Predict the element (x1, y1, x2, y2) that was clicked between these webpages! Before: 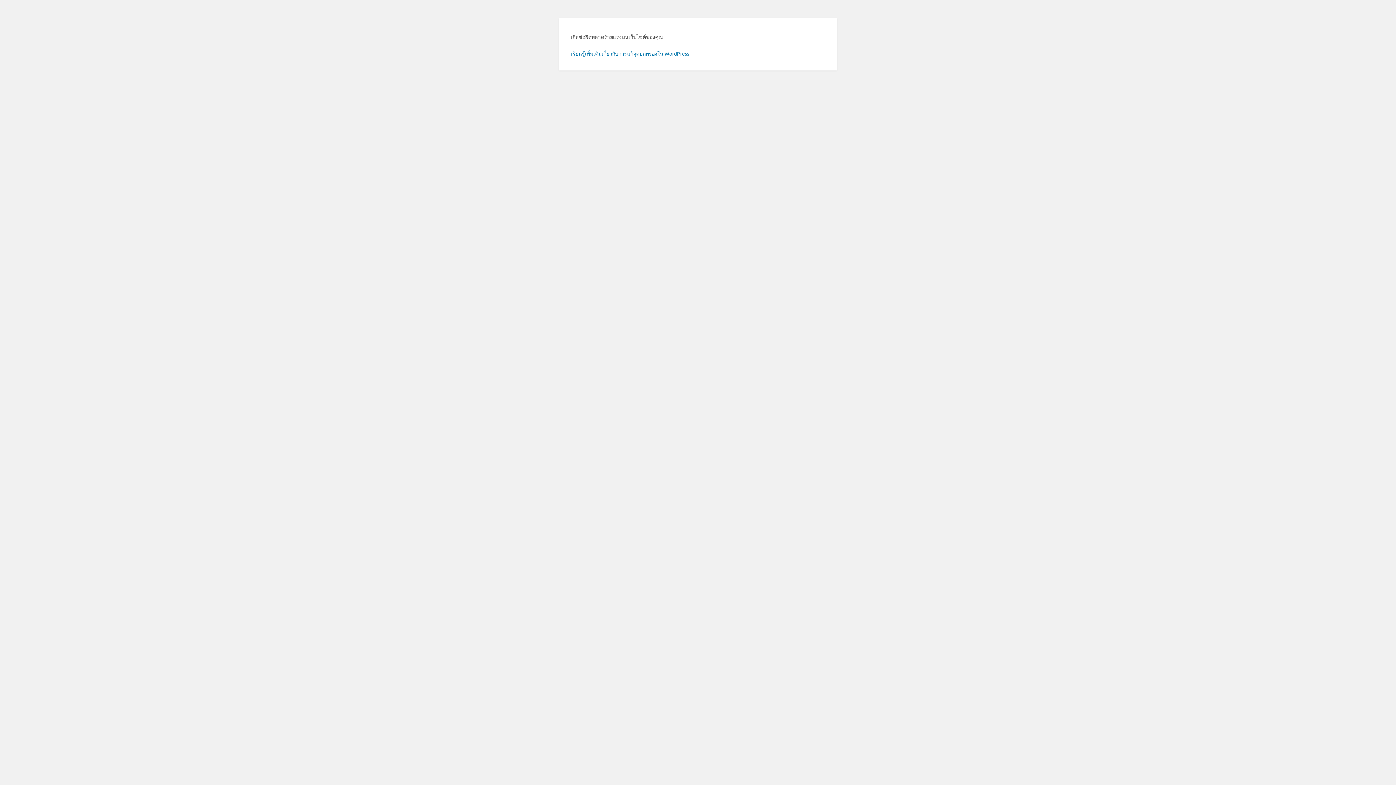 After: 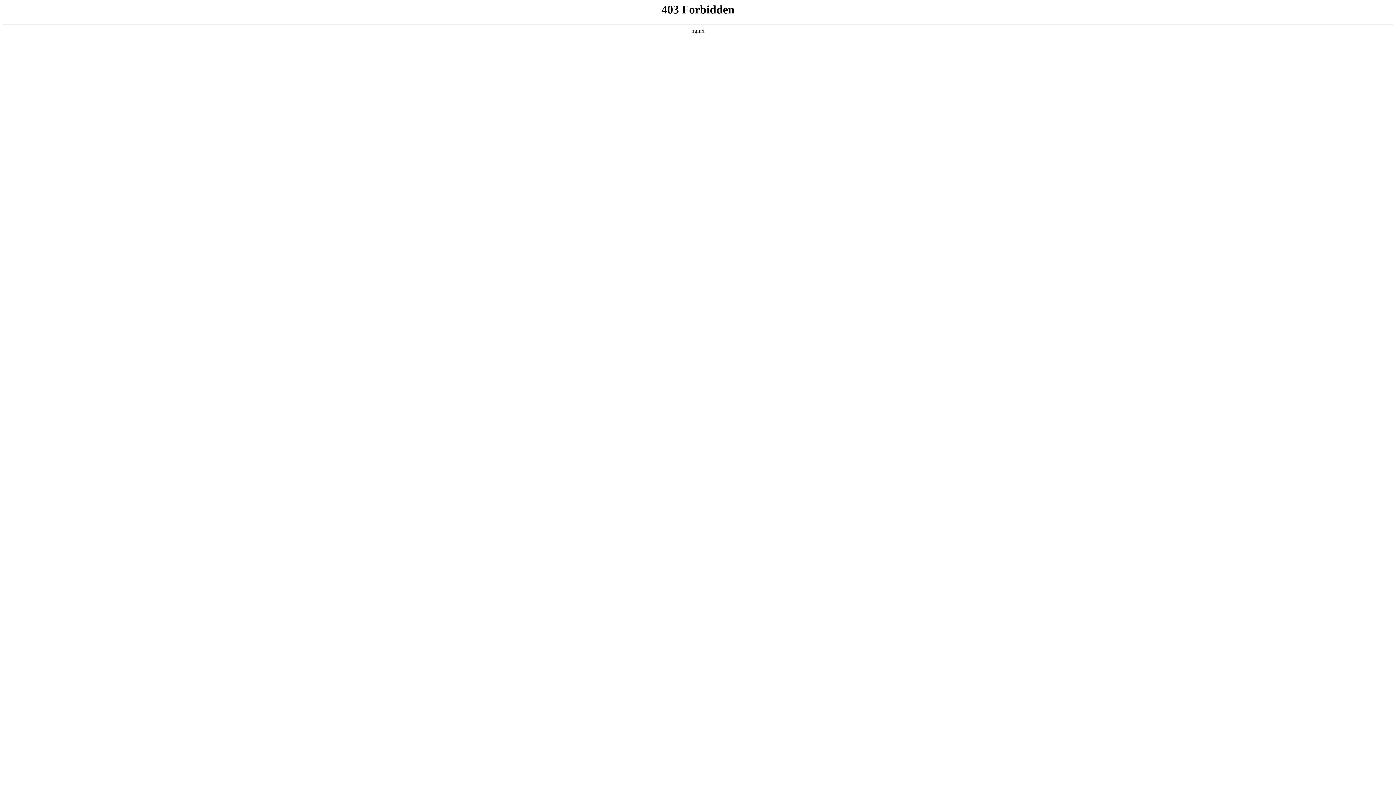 Action: label: เรียนรู้เพิ่มเติมเกี่ยวกับการแก้จุดบกพร่องใน WordPress bbox: (570, 50, 689, 56)